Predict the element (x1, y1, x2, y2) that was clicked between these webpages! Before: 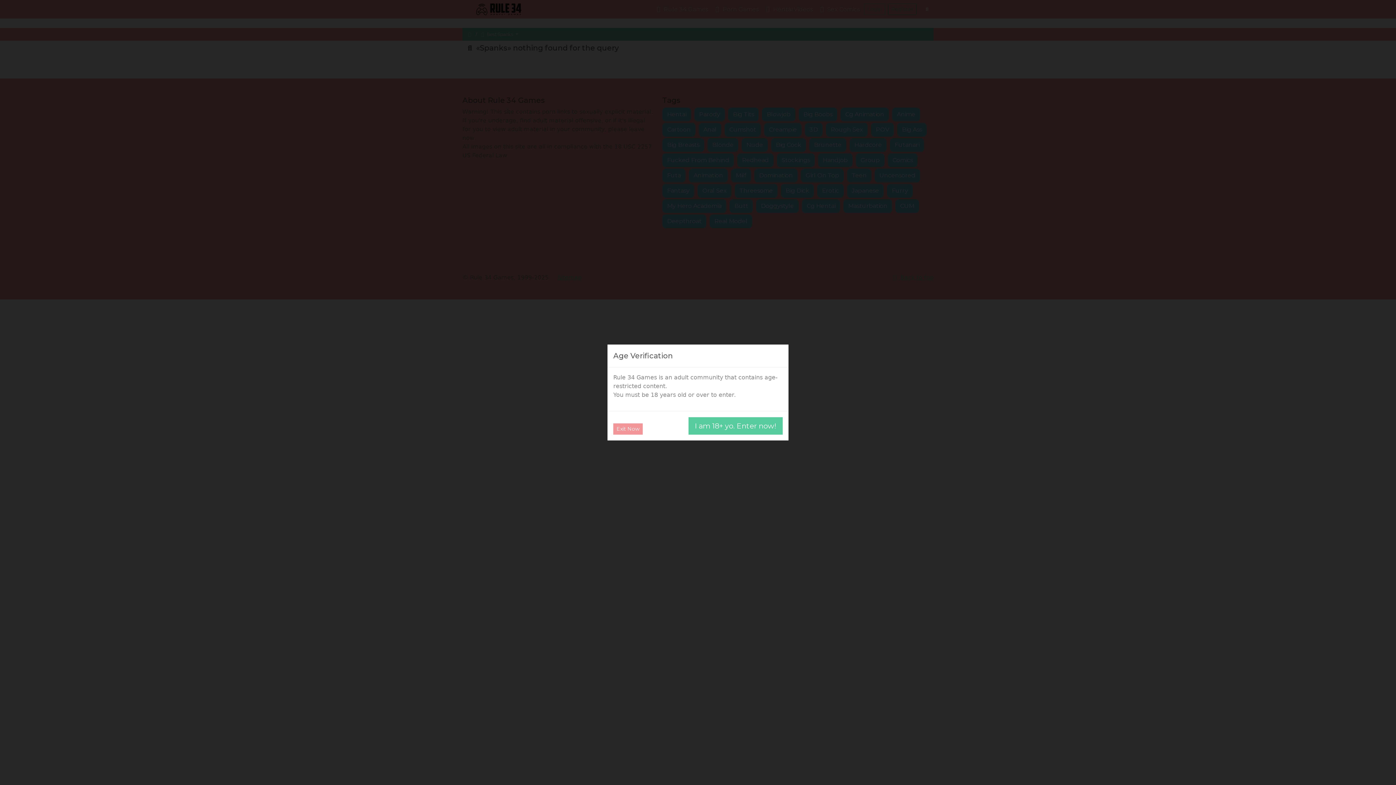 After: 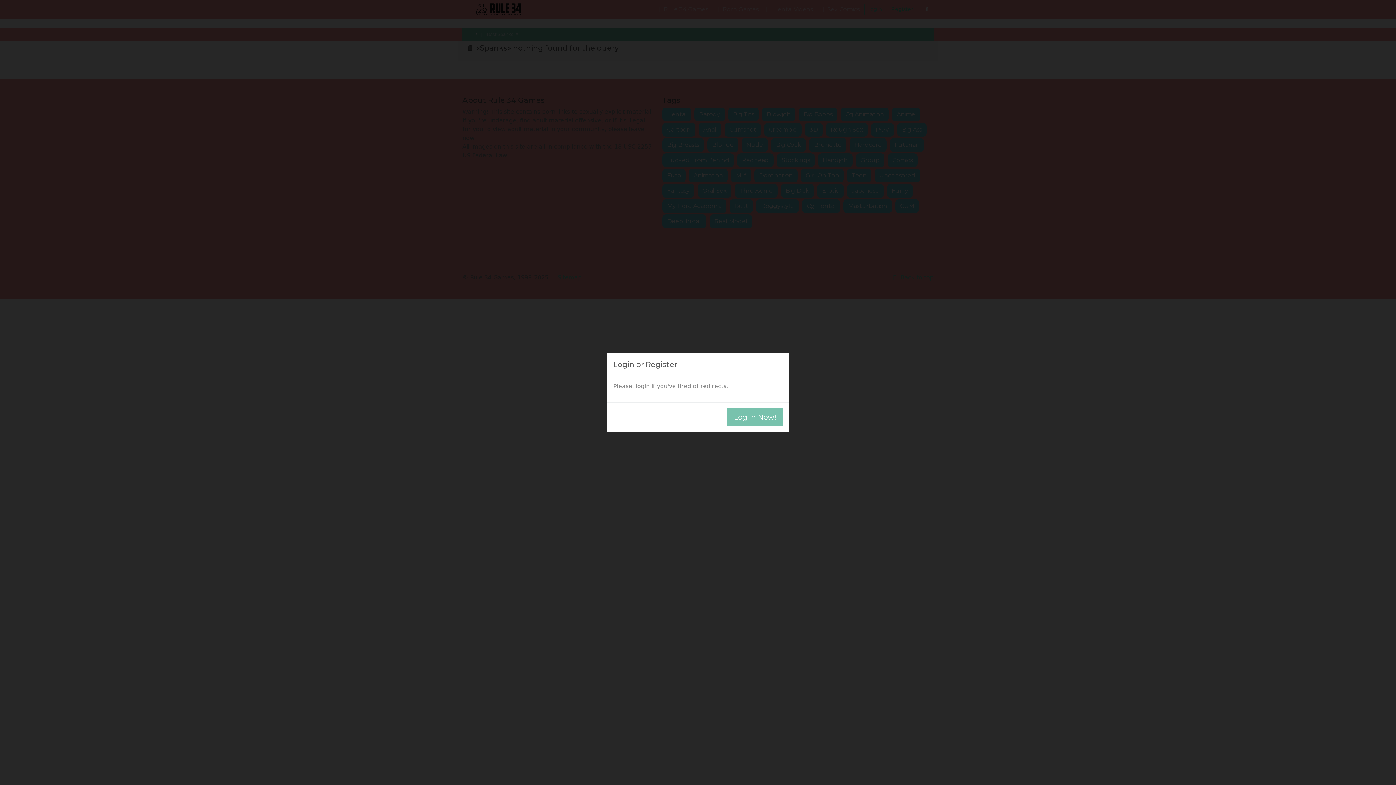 Action: label: I am 18+ yo. Enter now! bbox: (688, 417, 782, 434)